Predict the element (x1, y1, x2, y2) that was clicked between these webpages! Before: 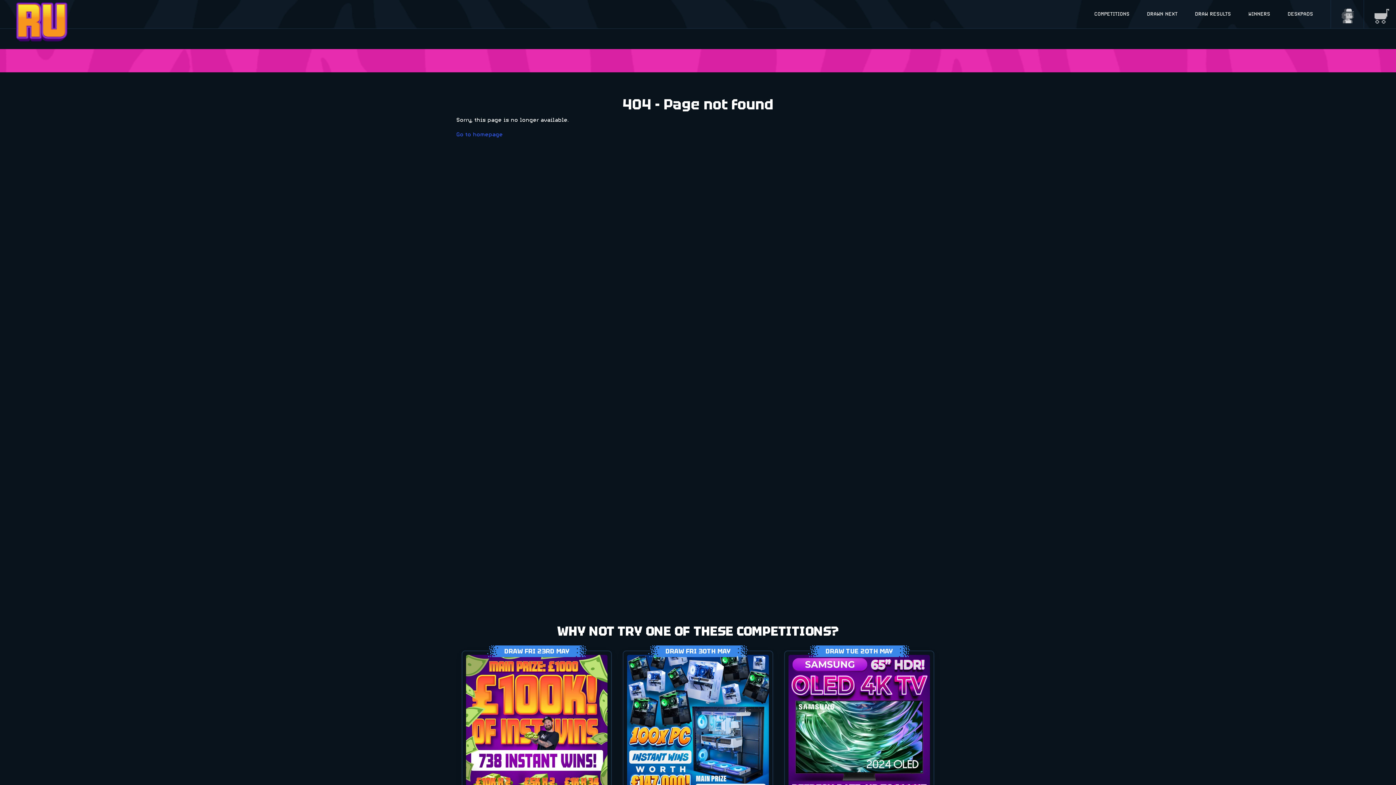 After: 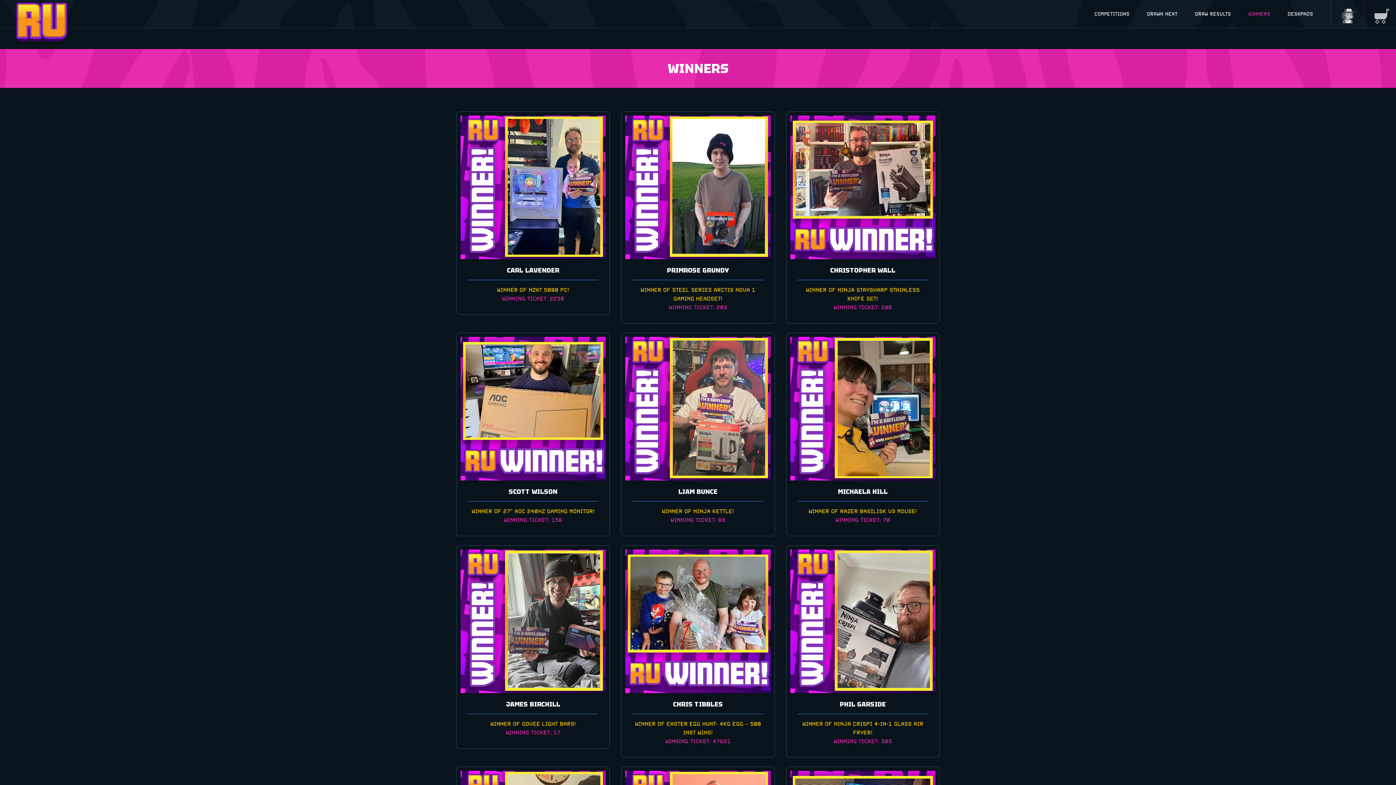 Action: label: WINNERS bbox: (1245, 7, 1273, 20)